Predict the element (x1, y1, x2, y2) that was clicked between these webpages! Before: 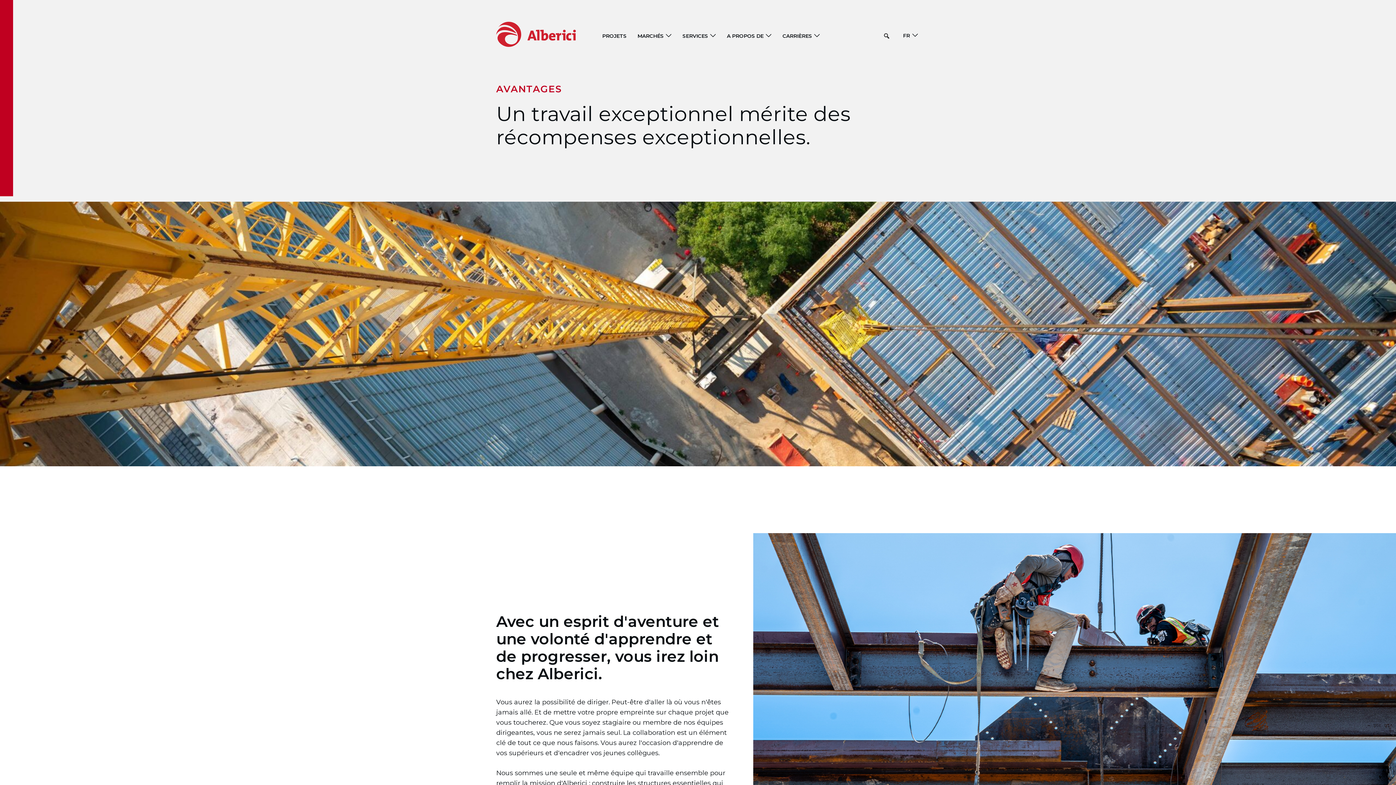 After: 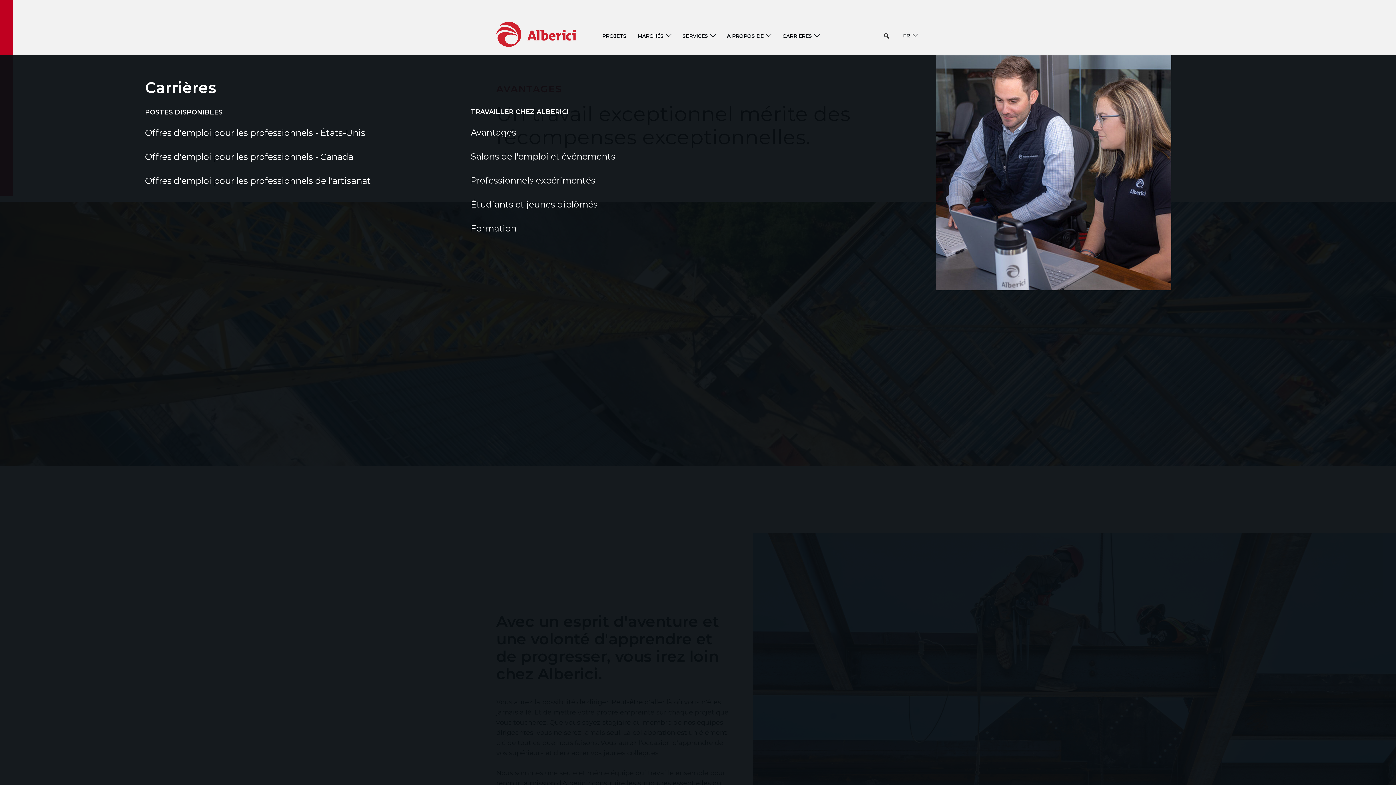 Action: bbox: (779, 31, 820, 46) label: CARRIÈRES